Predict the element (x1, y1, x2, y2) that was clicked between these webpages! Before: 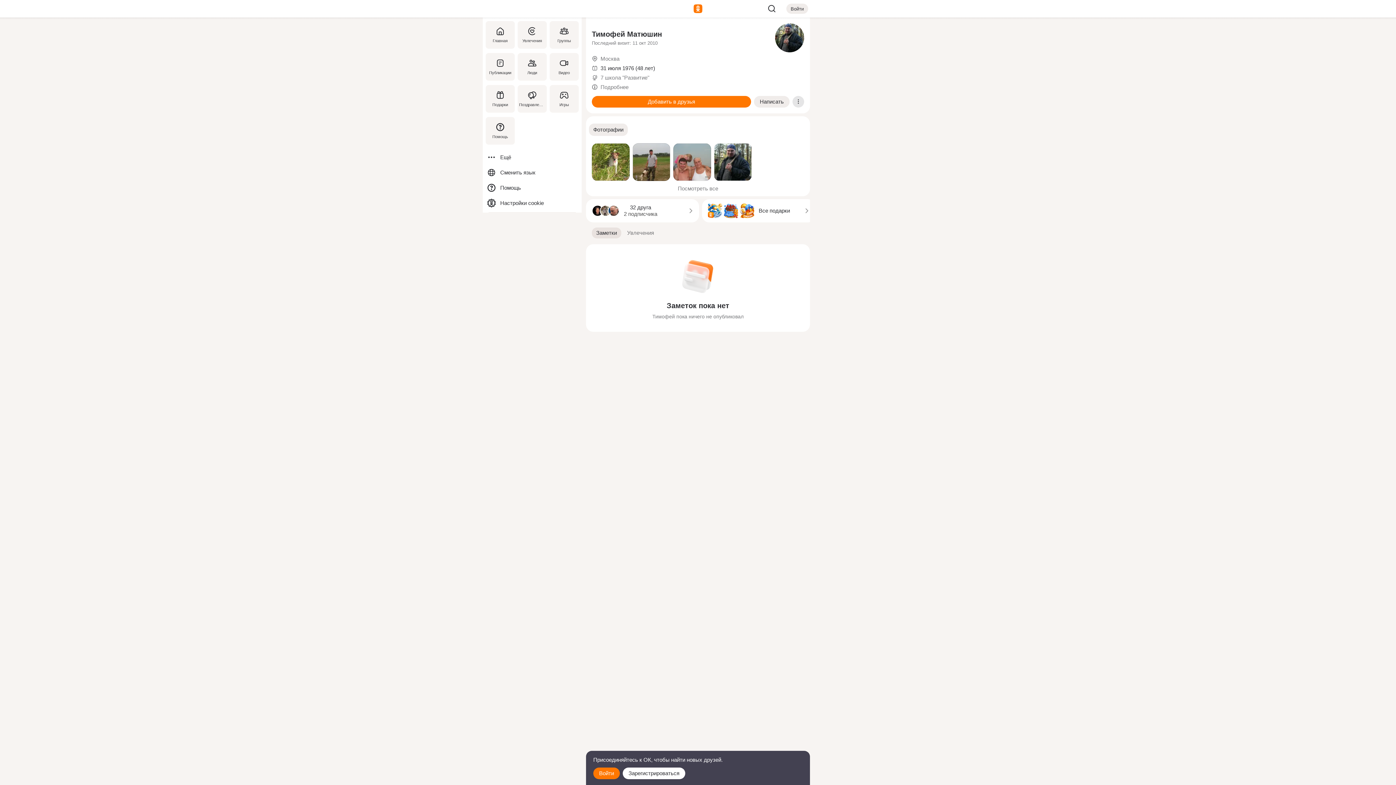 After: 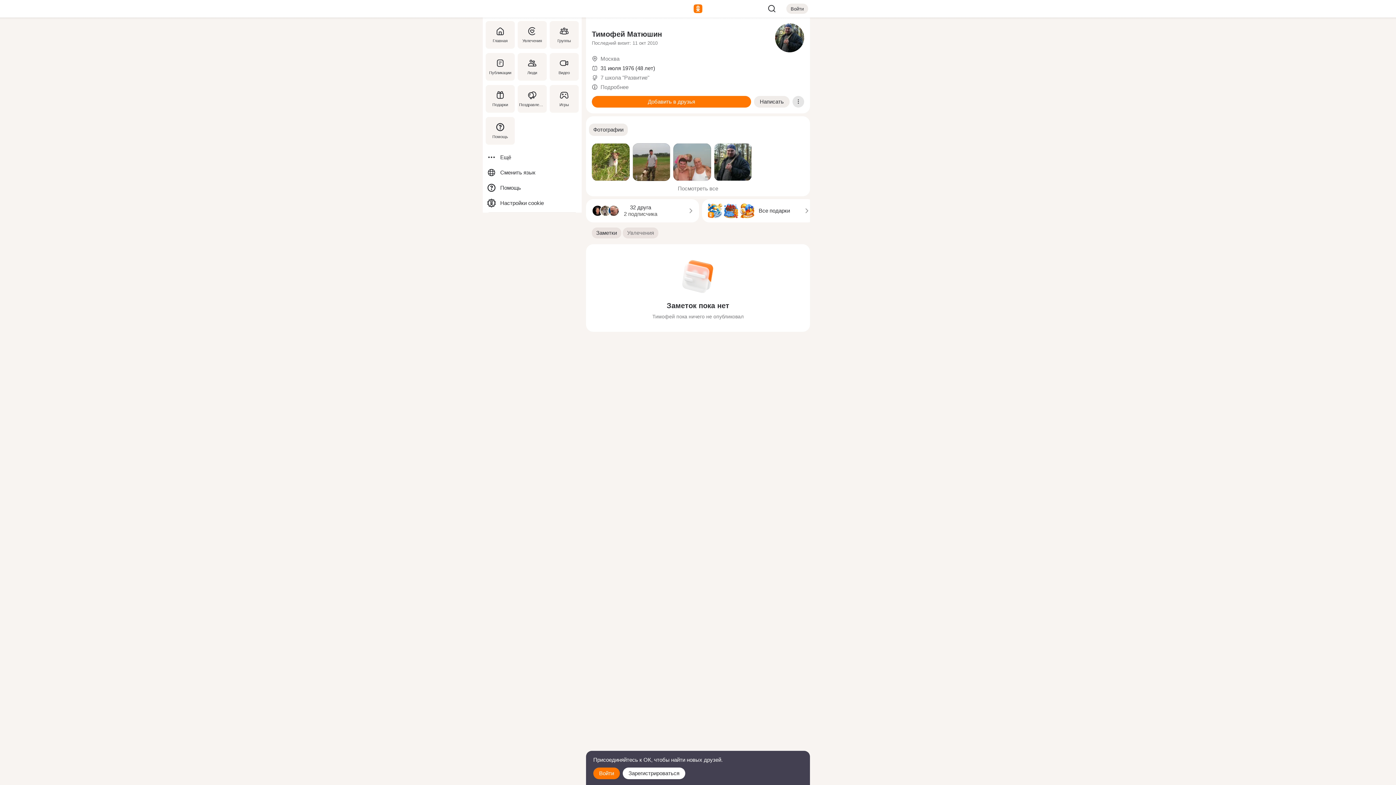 Action: bbox: (622, 227, 658, 238) label: Увлечения